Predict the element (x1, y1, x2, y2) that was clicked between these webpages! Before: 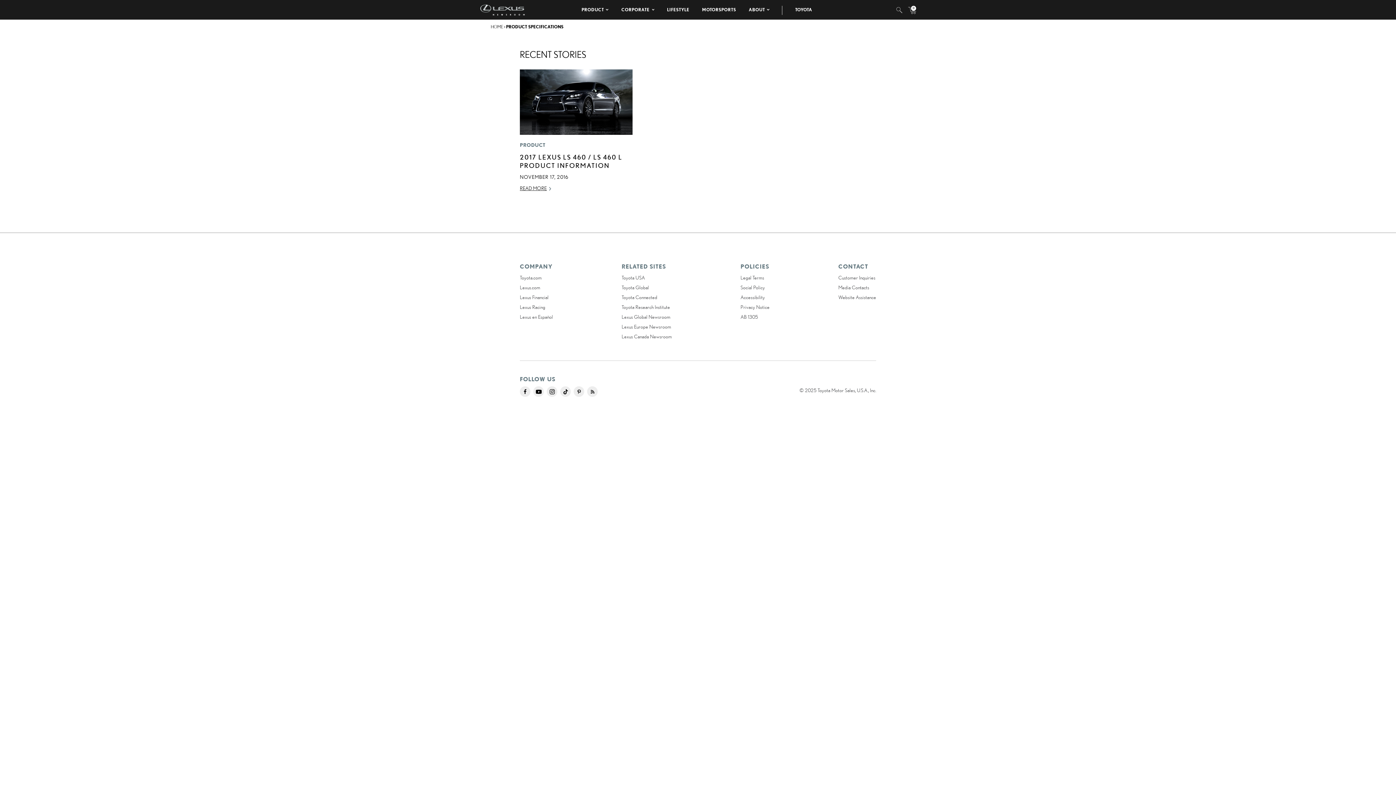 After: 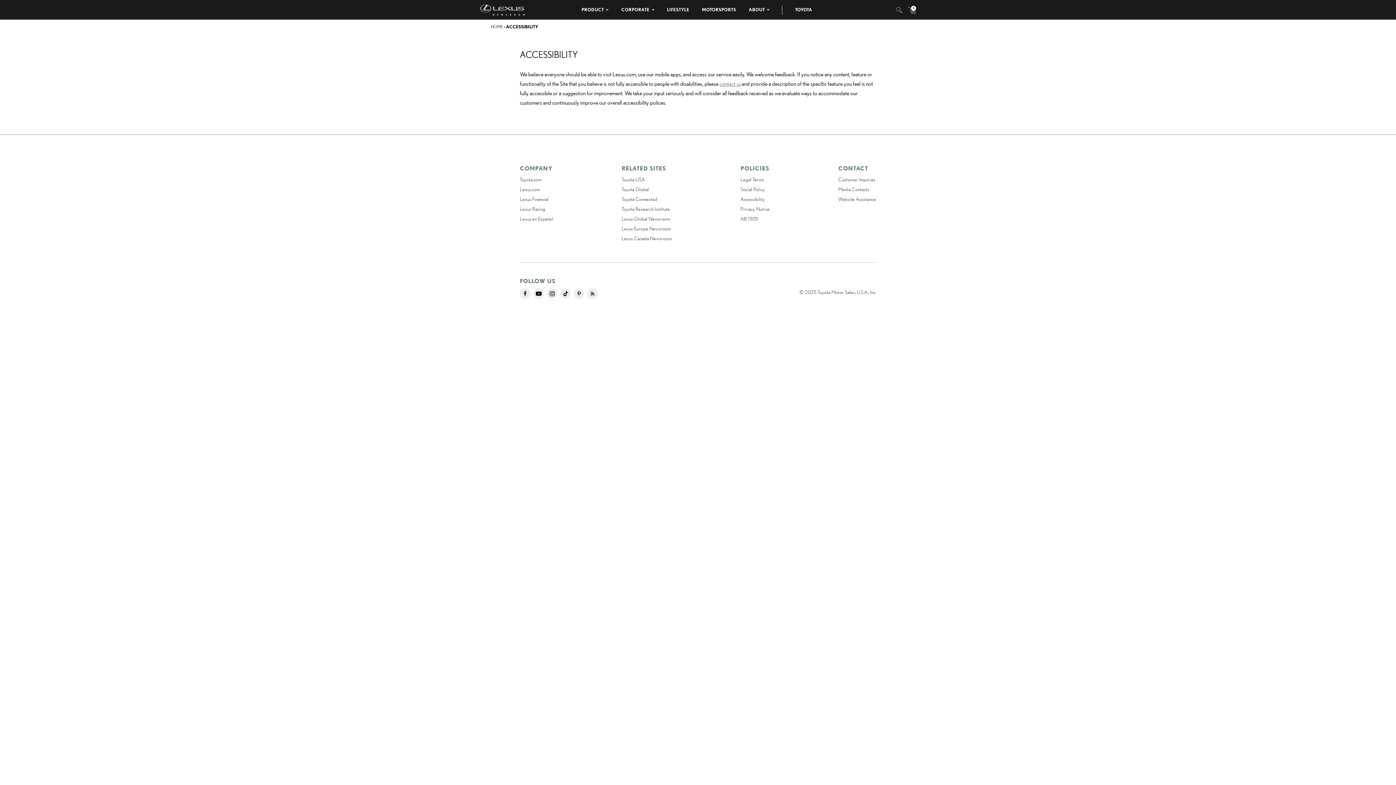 Action: bbox: (740, 294, 765, 300) label: Accessibility